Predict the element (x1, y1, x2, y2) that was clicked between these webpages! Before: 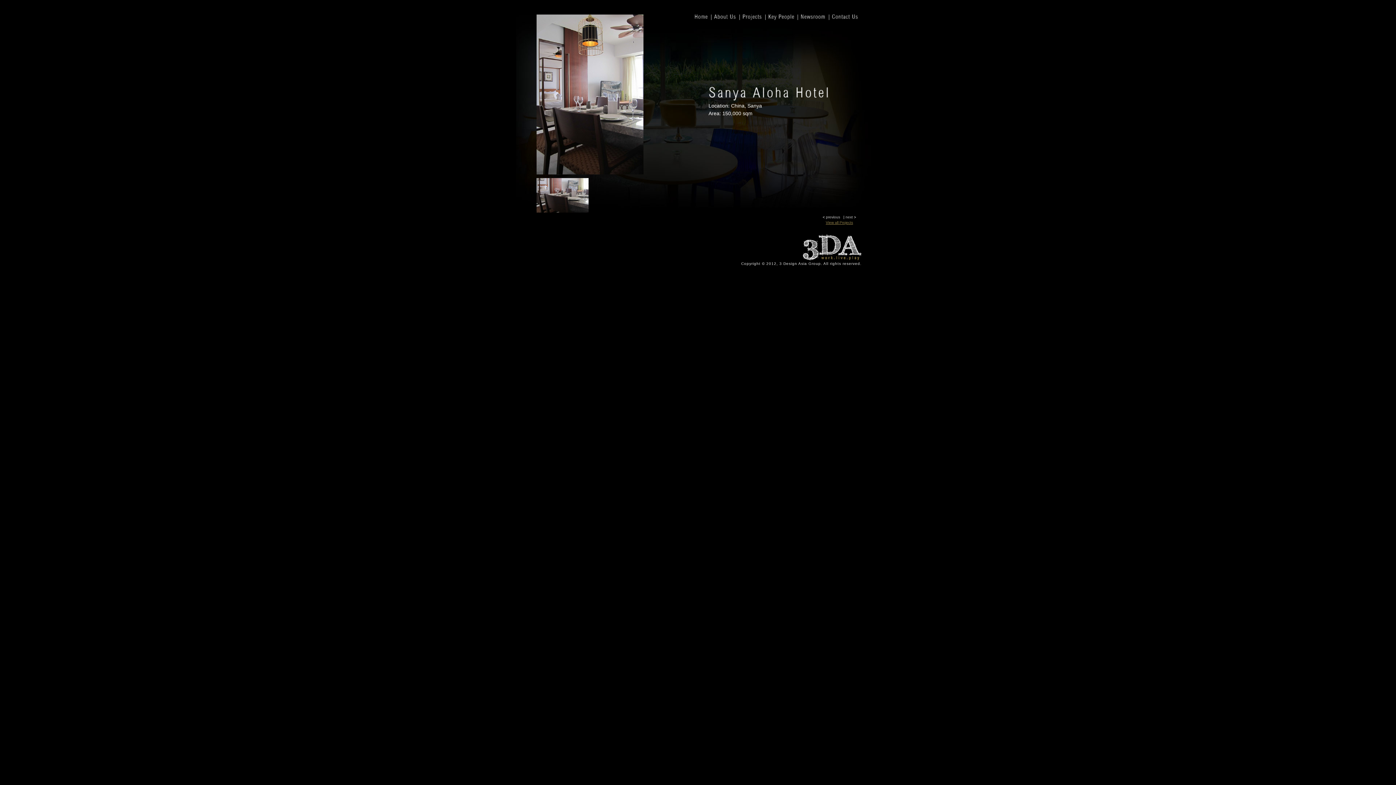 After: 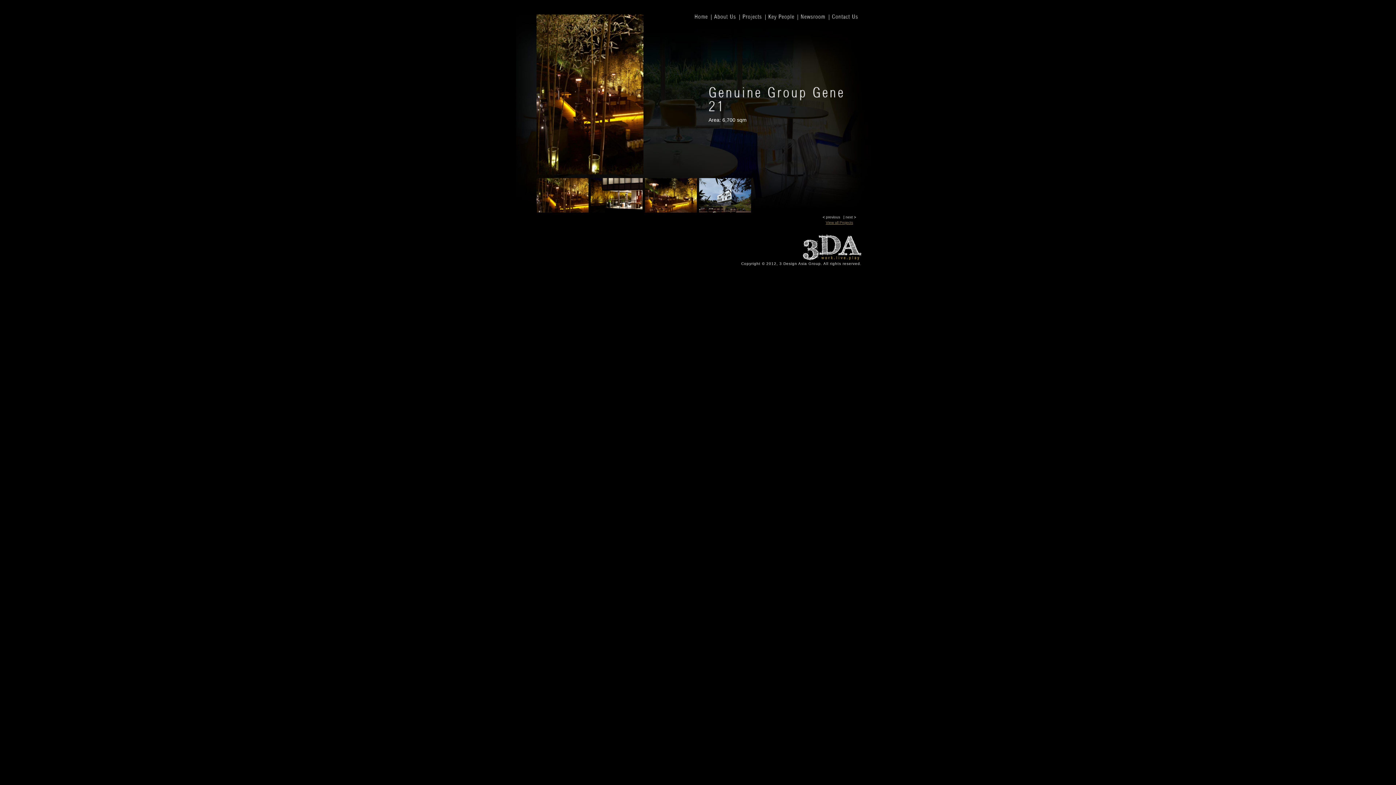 Action: bbox: (826, 215, 840, 219) label: previous